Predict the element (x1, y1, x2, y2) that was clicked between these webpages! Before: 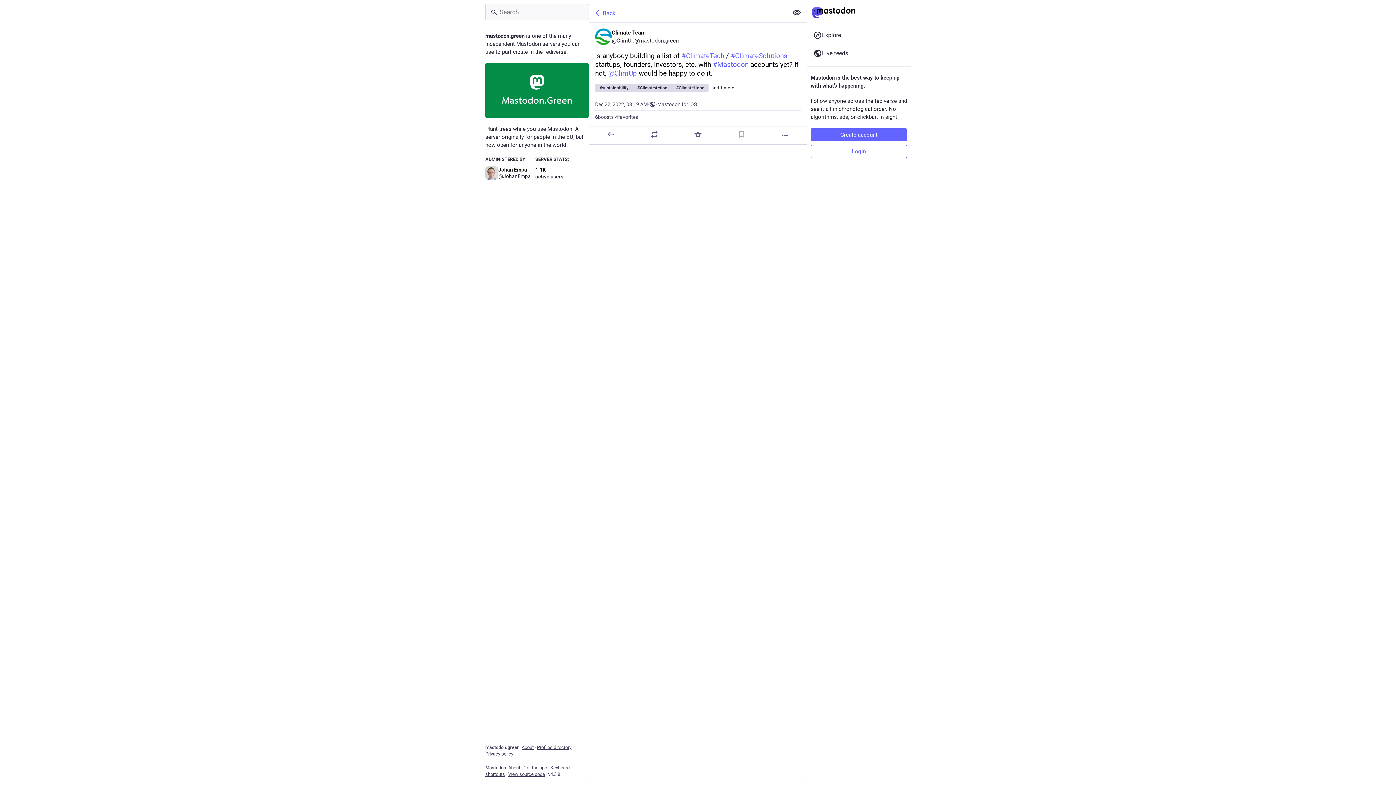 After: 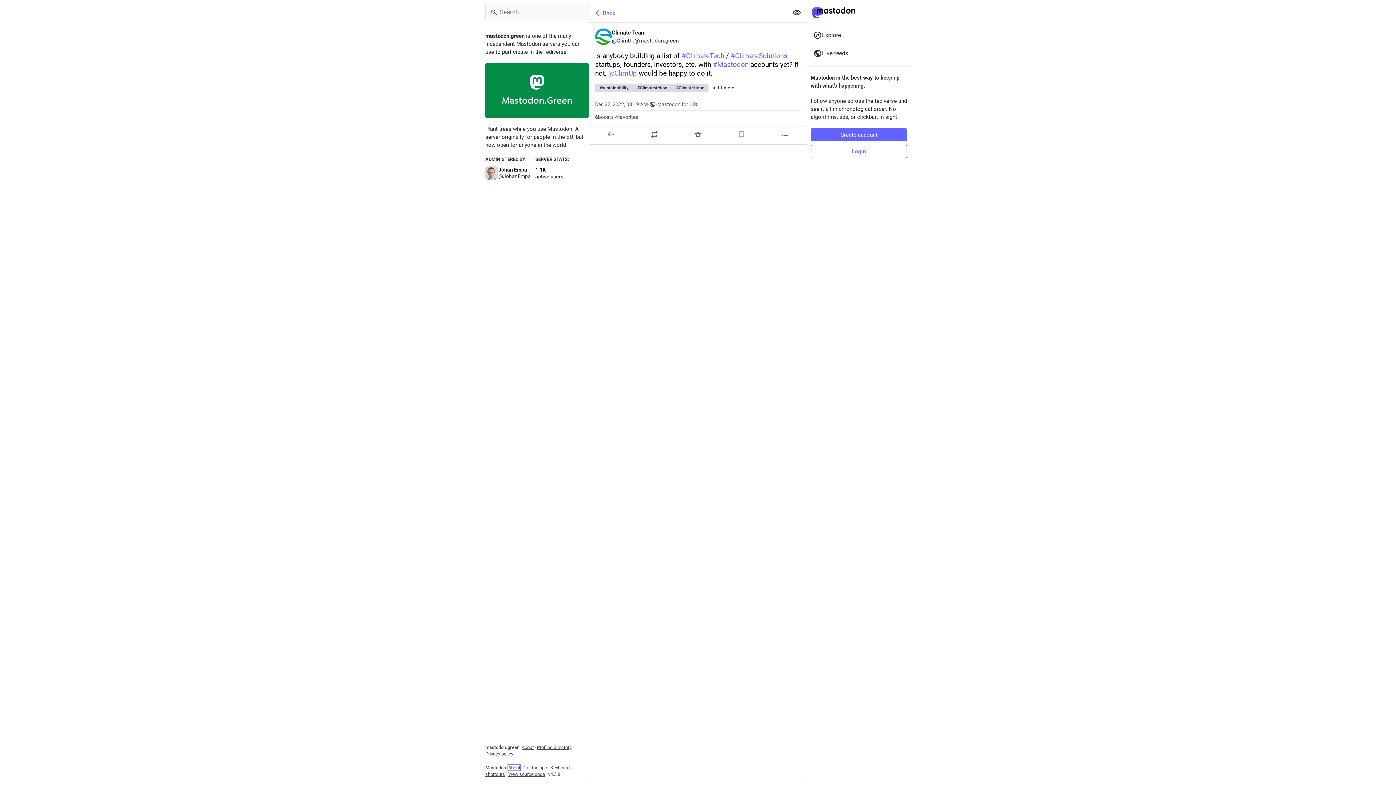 Action: bbox: (508, 765, 520, 770) label: About